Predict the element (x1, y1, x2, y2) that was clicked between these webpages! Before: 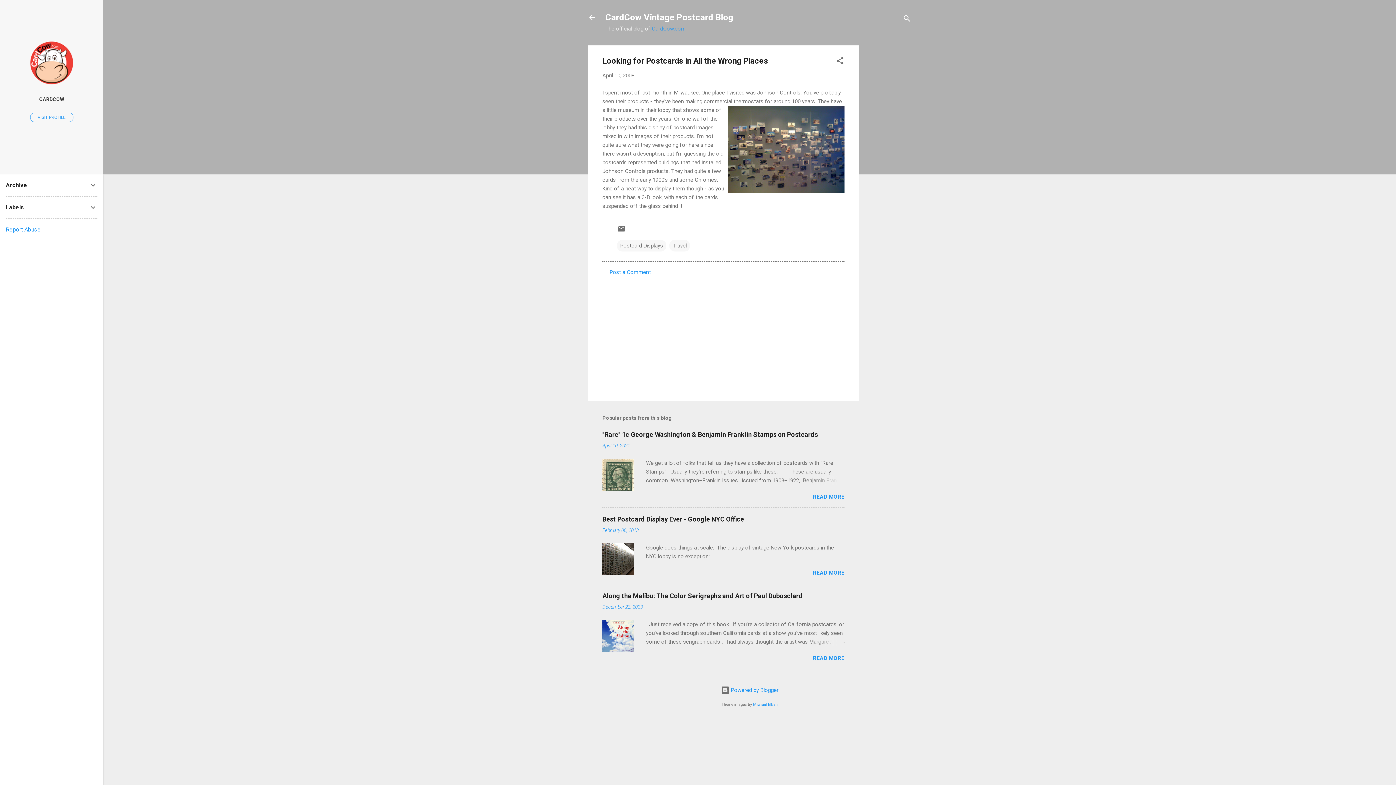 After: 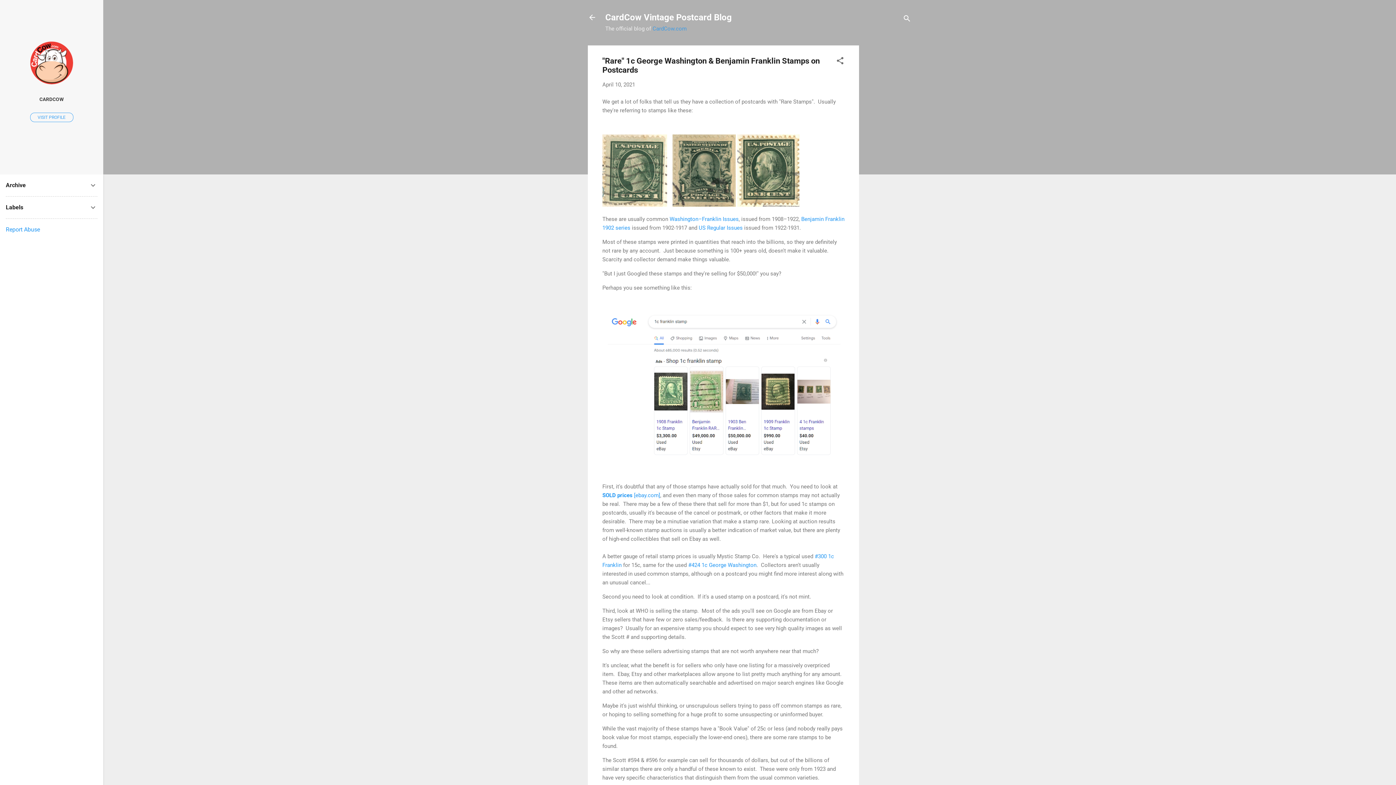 Action: bbox: (602, 443, 630, 448) label: April 10, 2021